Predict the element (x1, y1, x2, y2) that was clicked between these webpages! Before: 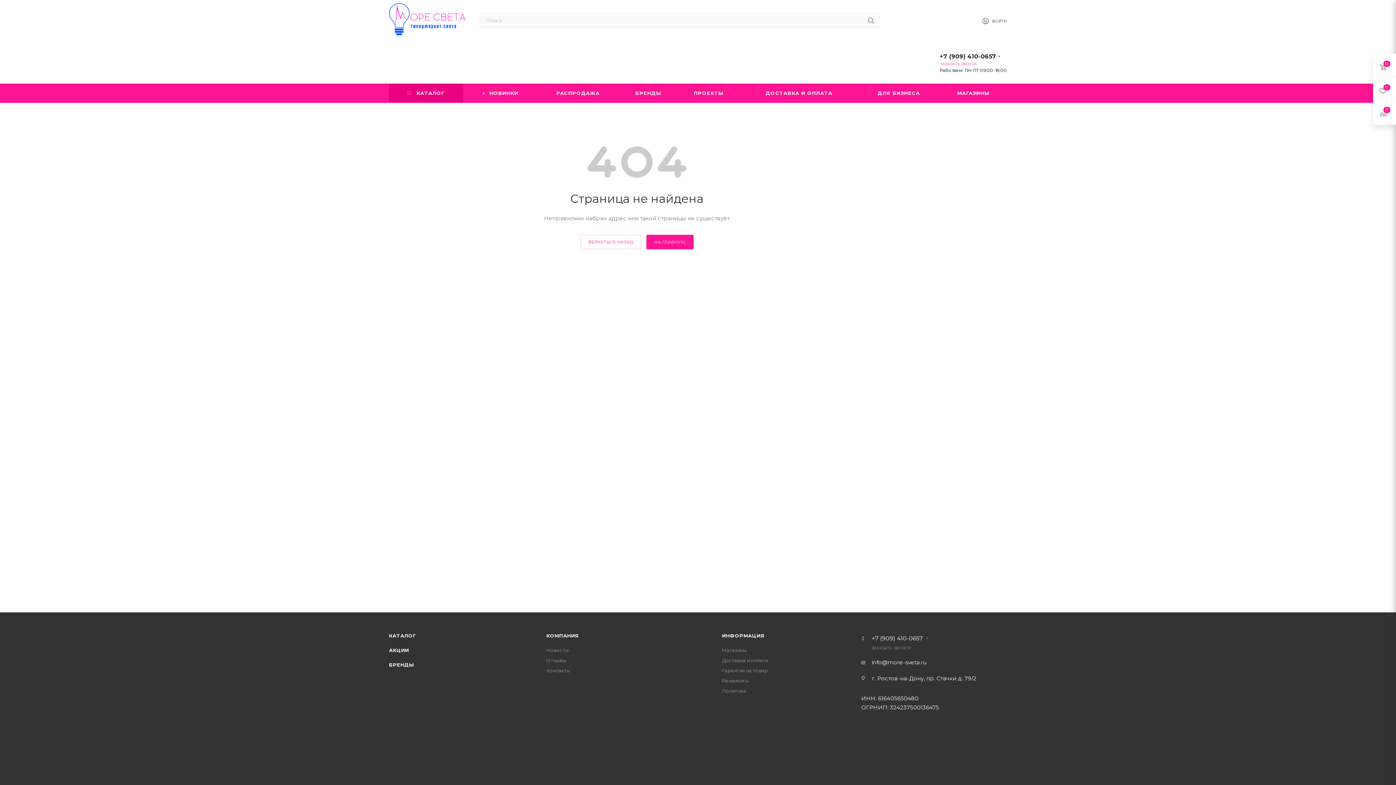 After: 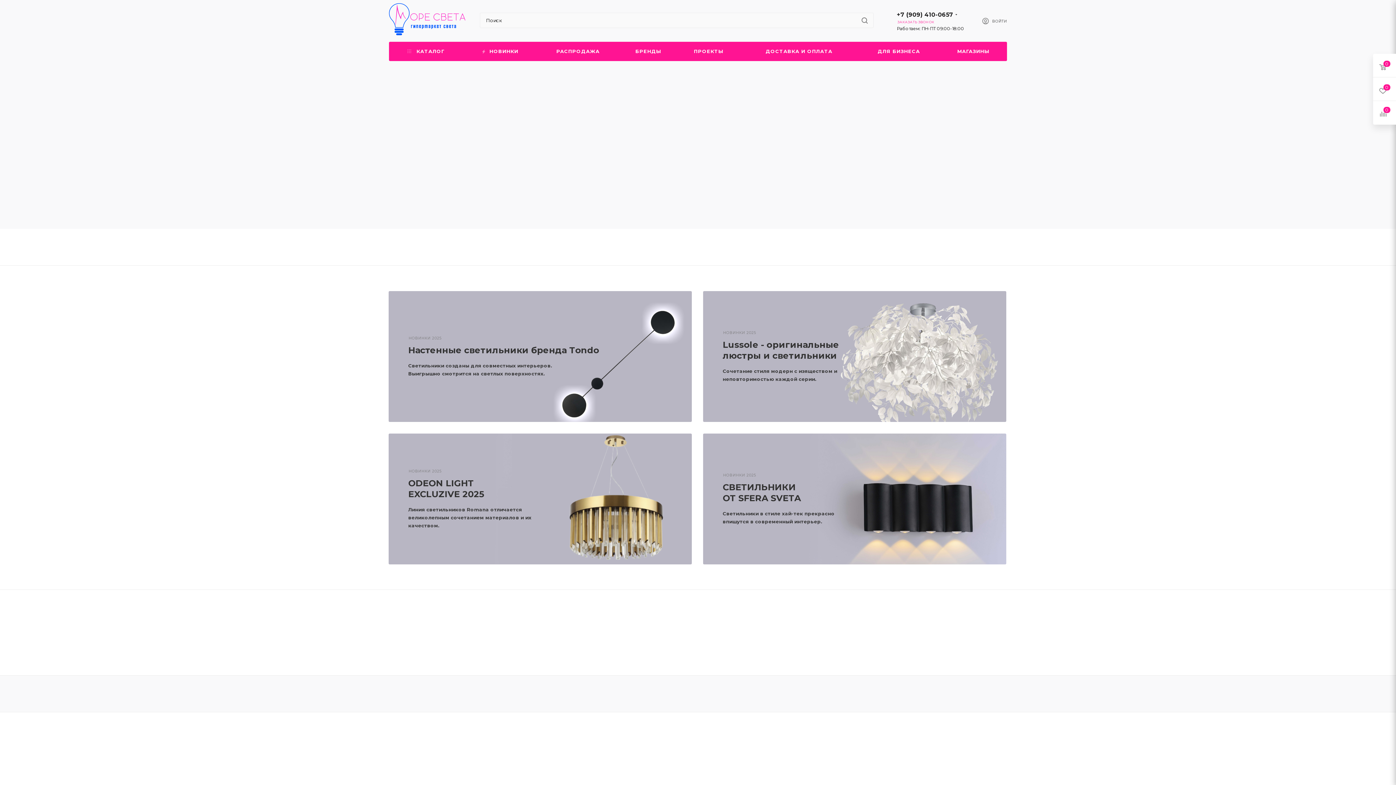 Action: bbox: (389, 15, 465, 22)